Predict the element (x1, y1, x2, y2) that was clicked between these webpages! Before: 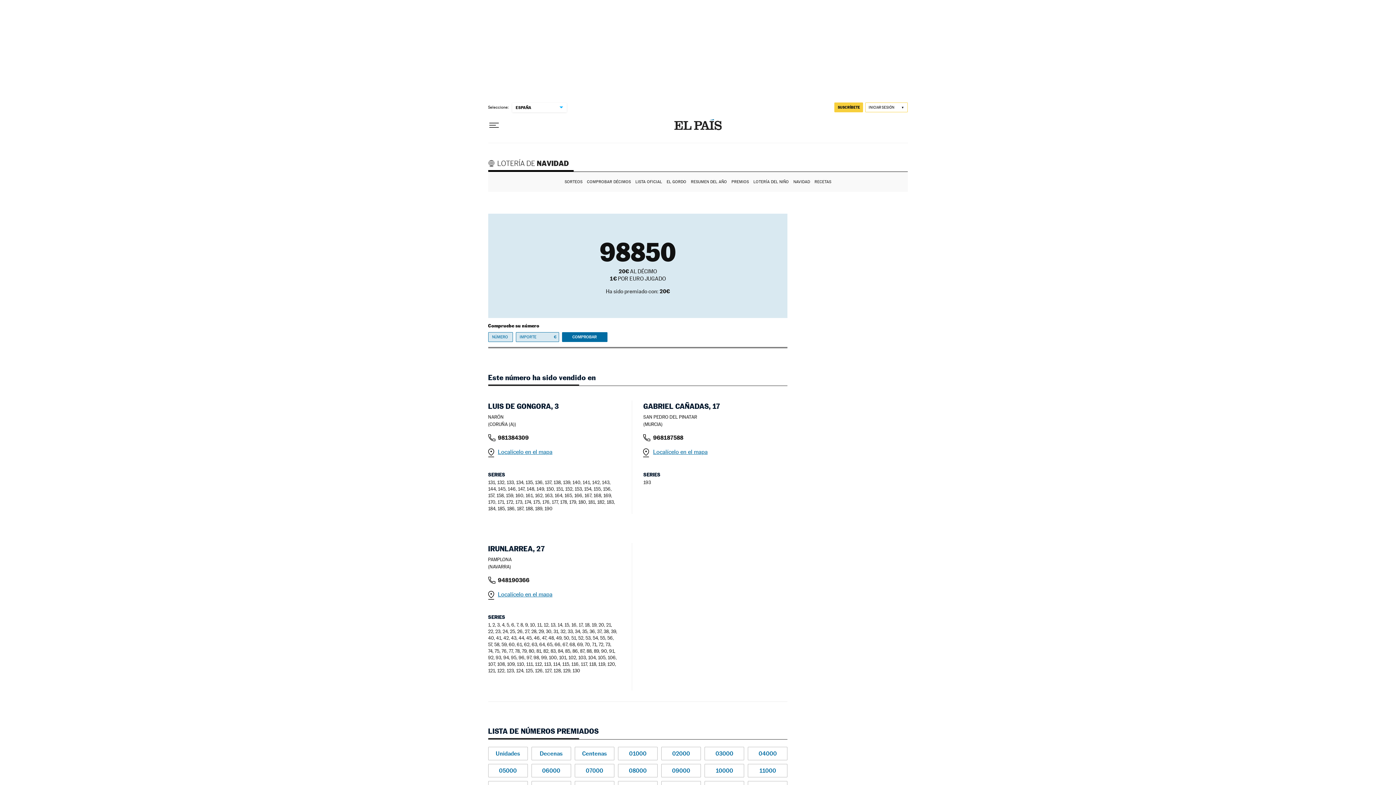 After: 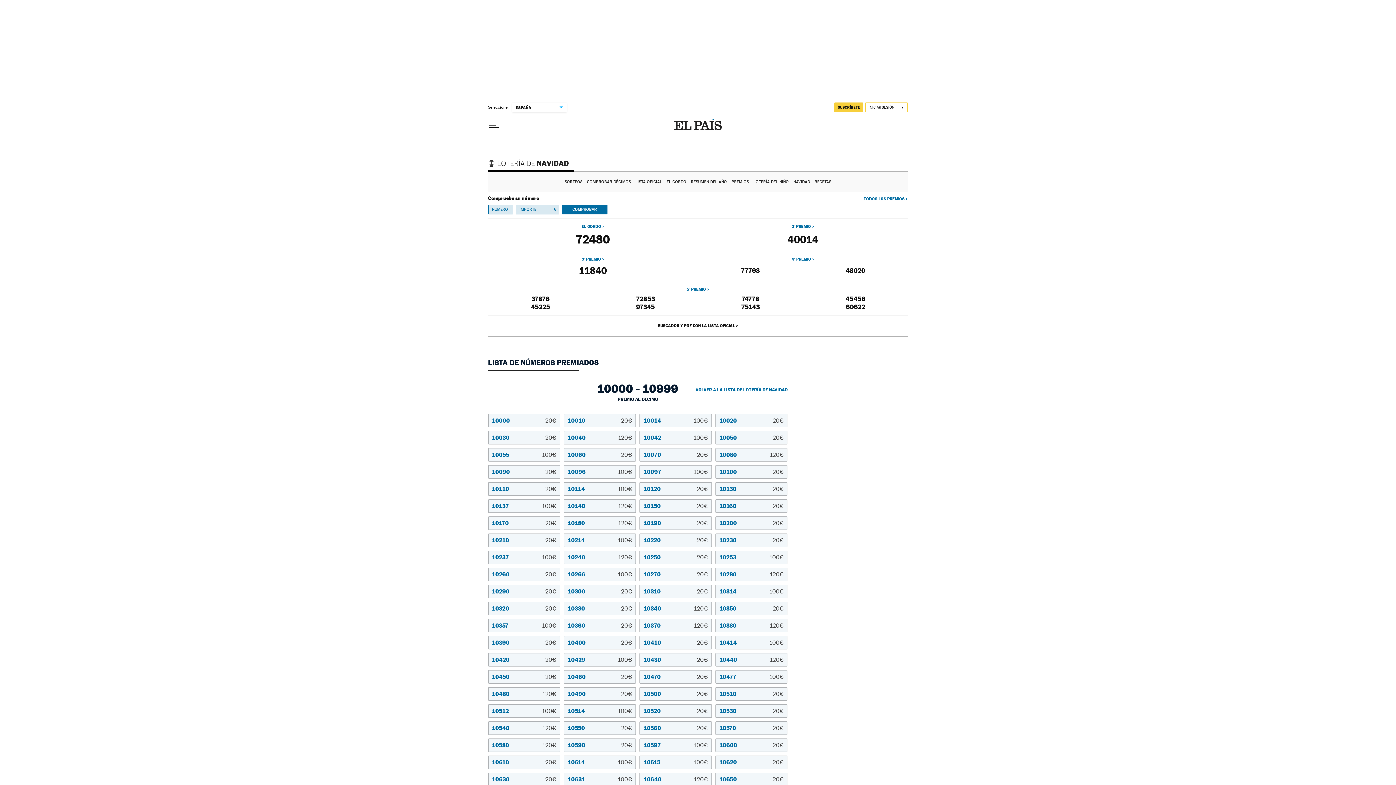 Action: bbox: (704, 764, 744, 777) label: 10000